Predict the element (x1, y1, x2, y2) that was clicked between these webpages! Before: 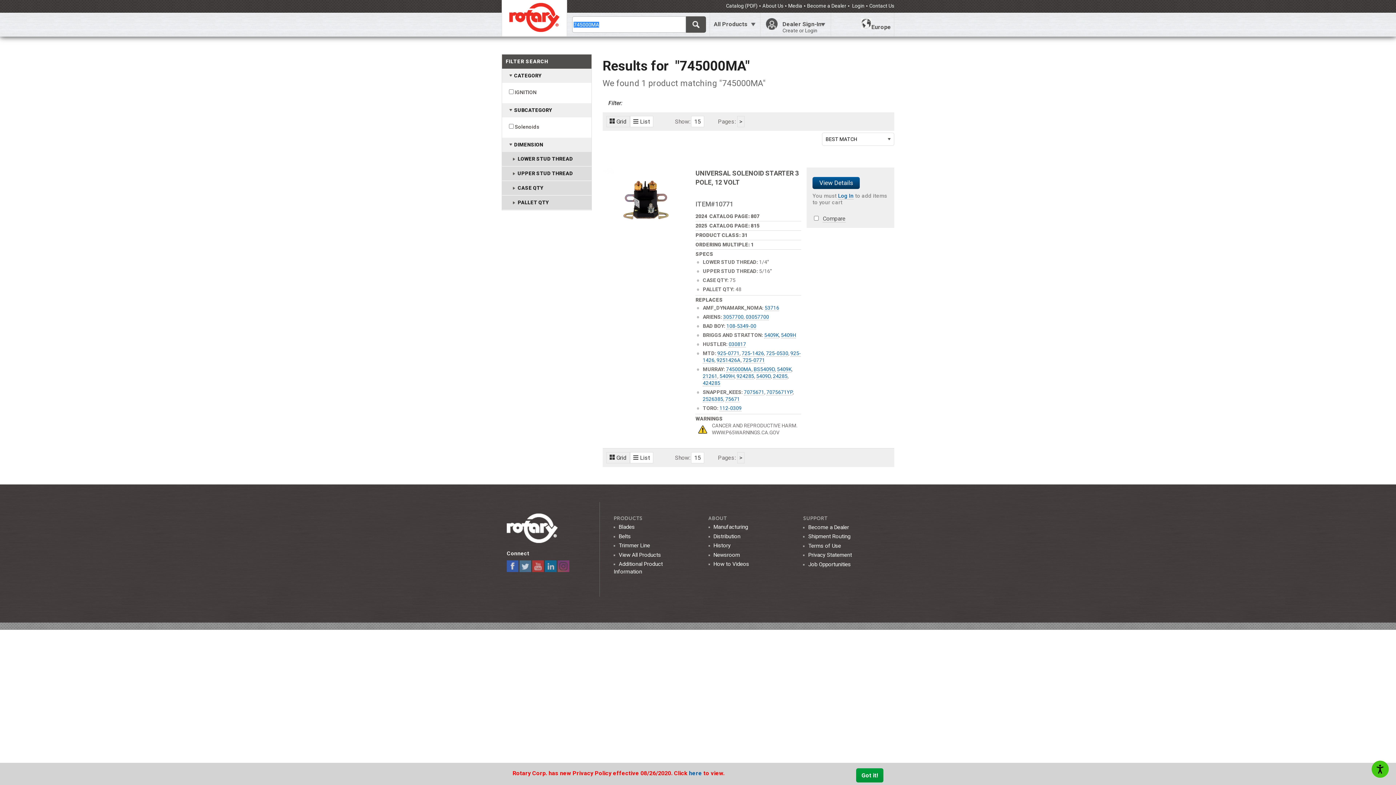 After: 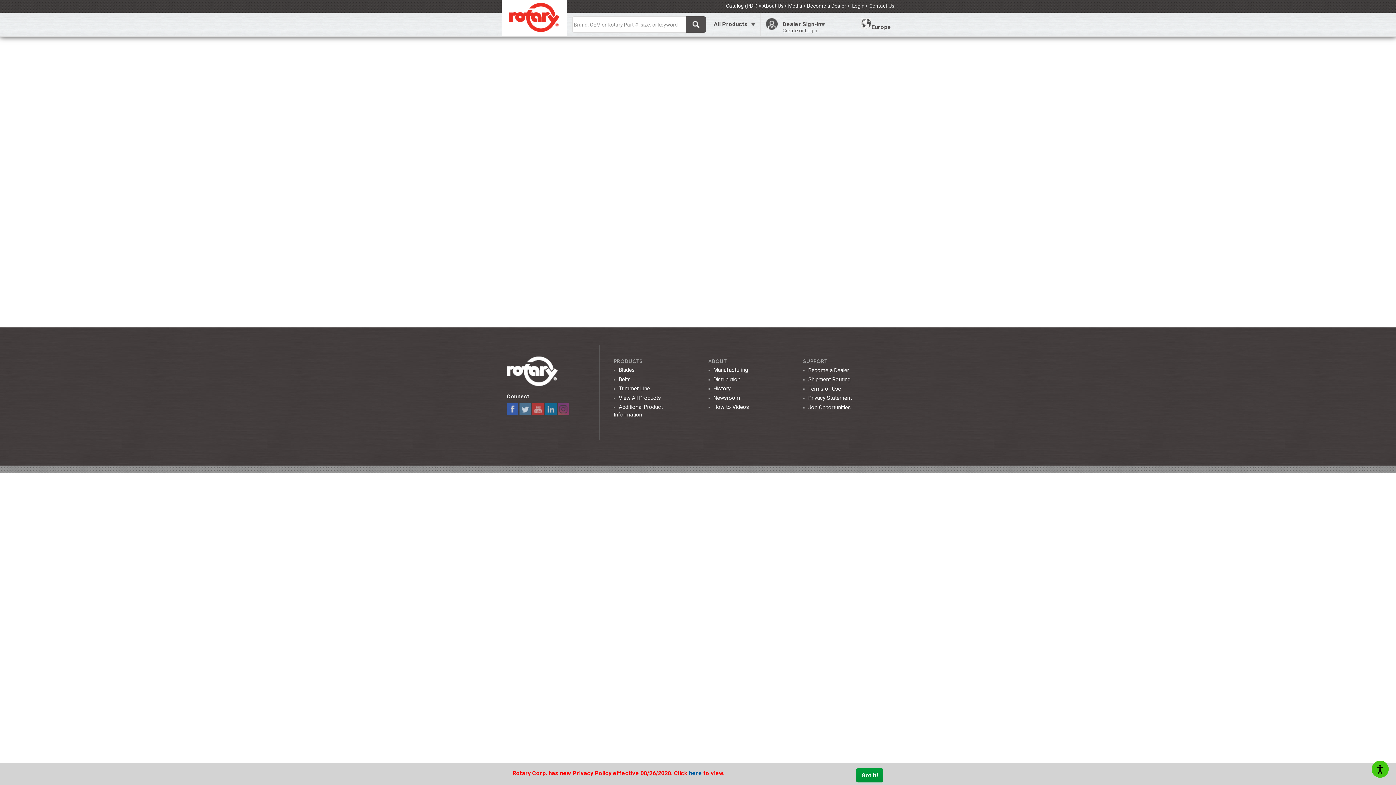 Action: bbox: (803, 533, 850, 540) label: Shipment Routing